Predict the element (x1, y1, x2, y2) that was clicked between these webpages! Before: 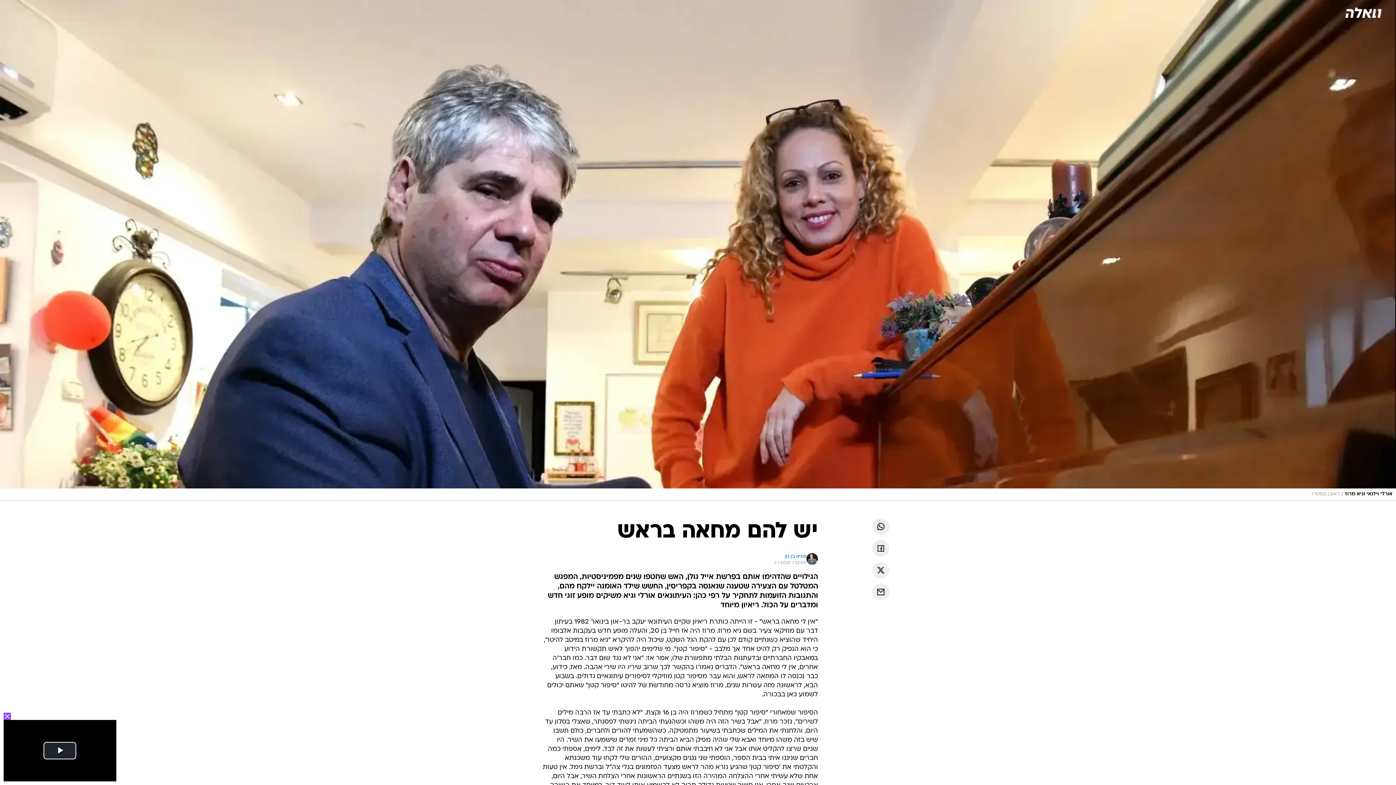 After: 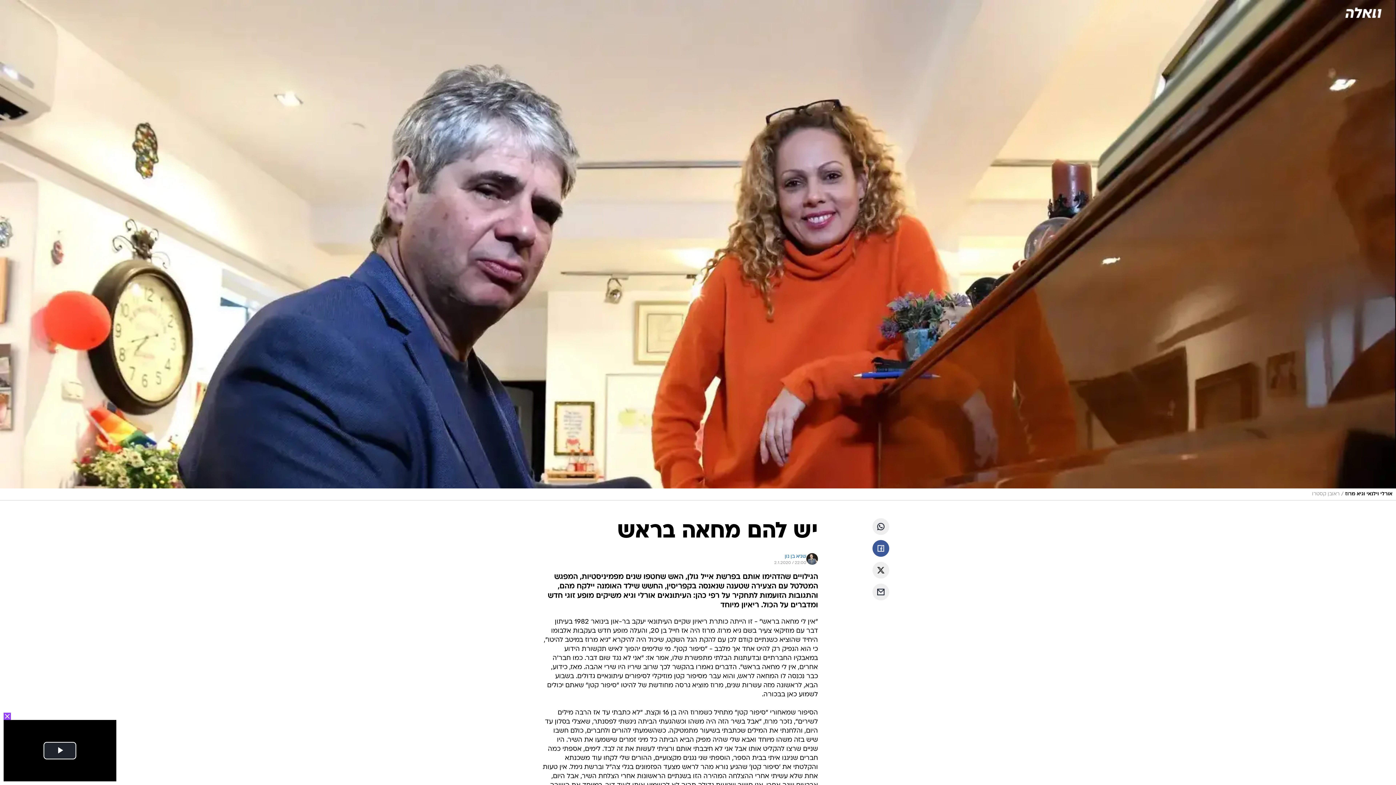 Action: bbox: (872, 540, 889, 557) label: שתף ב פייסבוק